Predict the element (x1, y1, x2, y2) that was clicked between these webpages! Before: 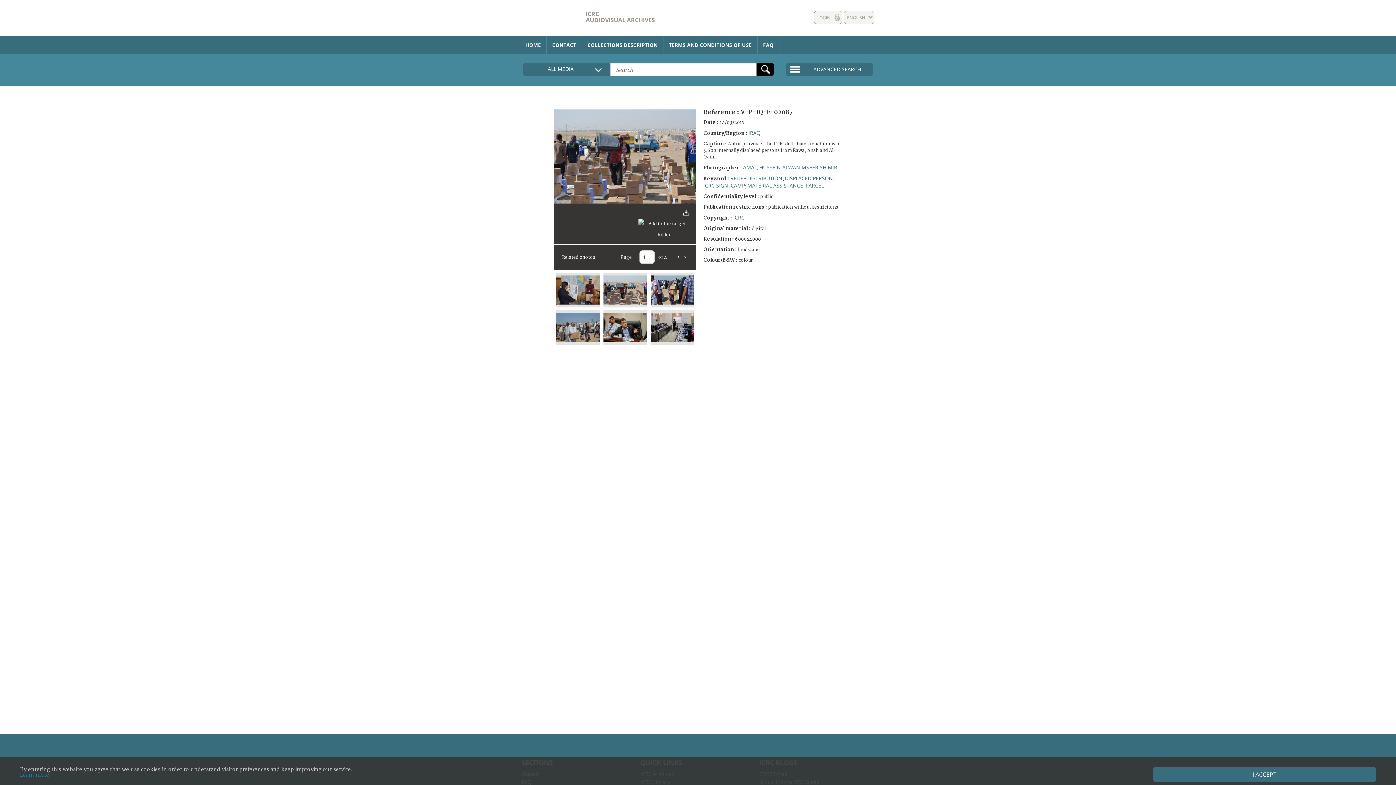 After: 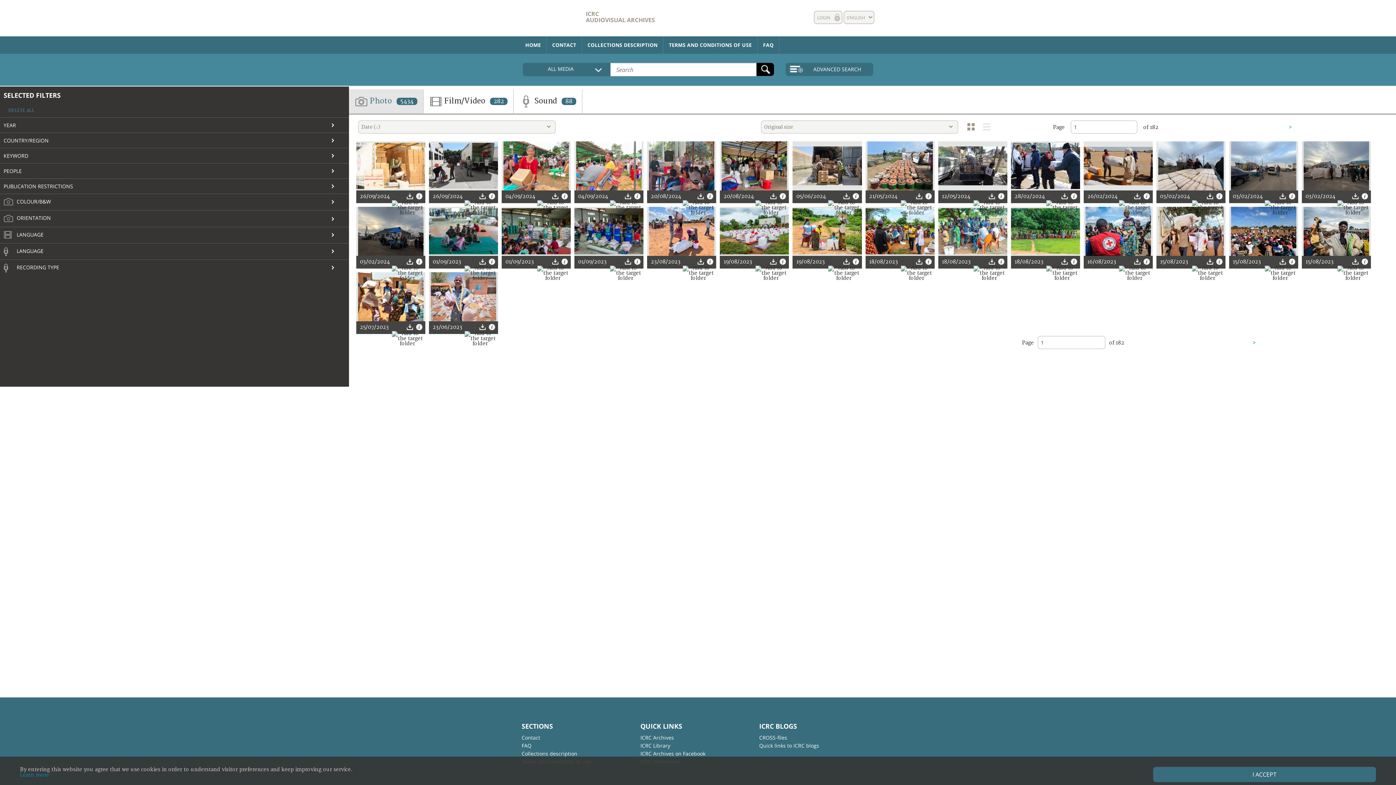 Action: bbox: (730, 174, 782, 181) label: RELIEF DISTRIBUTION